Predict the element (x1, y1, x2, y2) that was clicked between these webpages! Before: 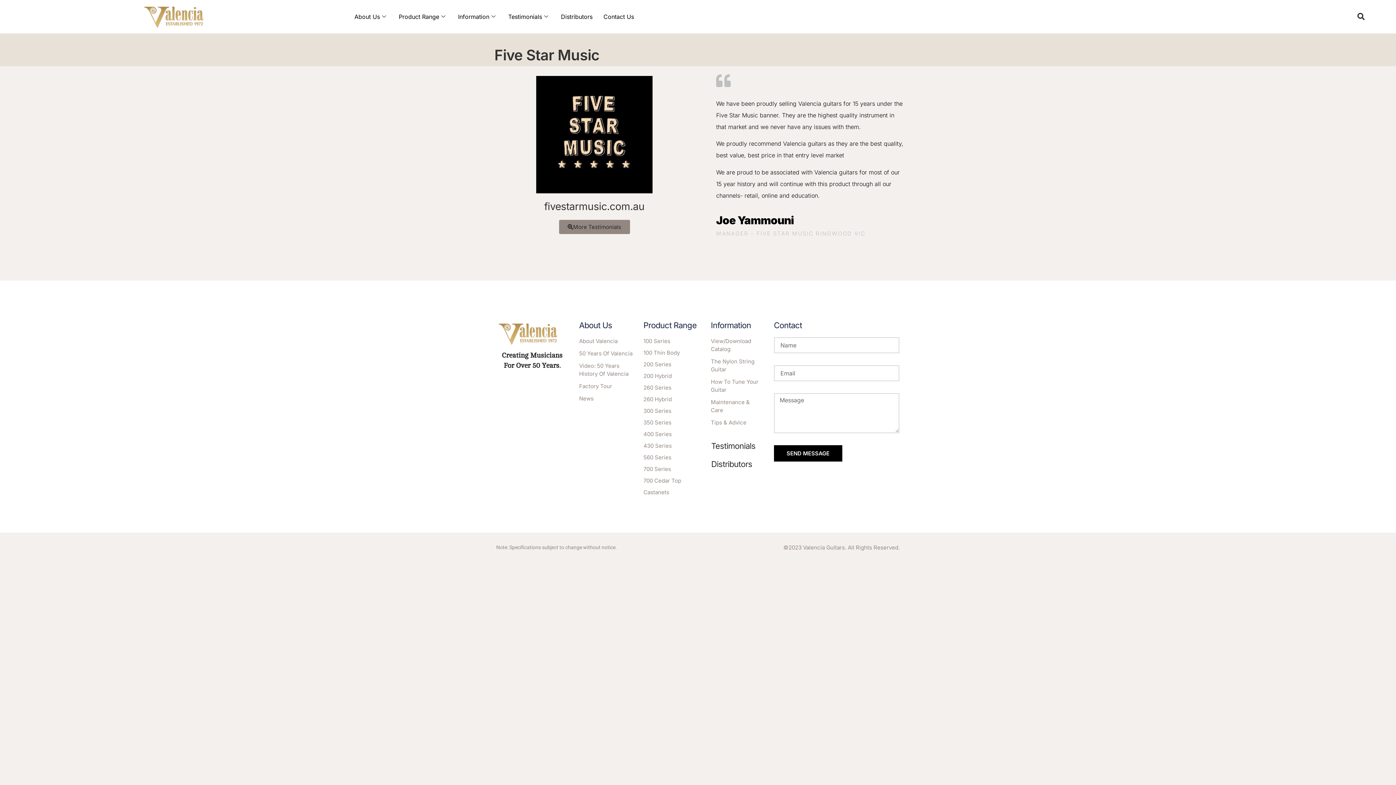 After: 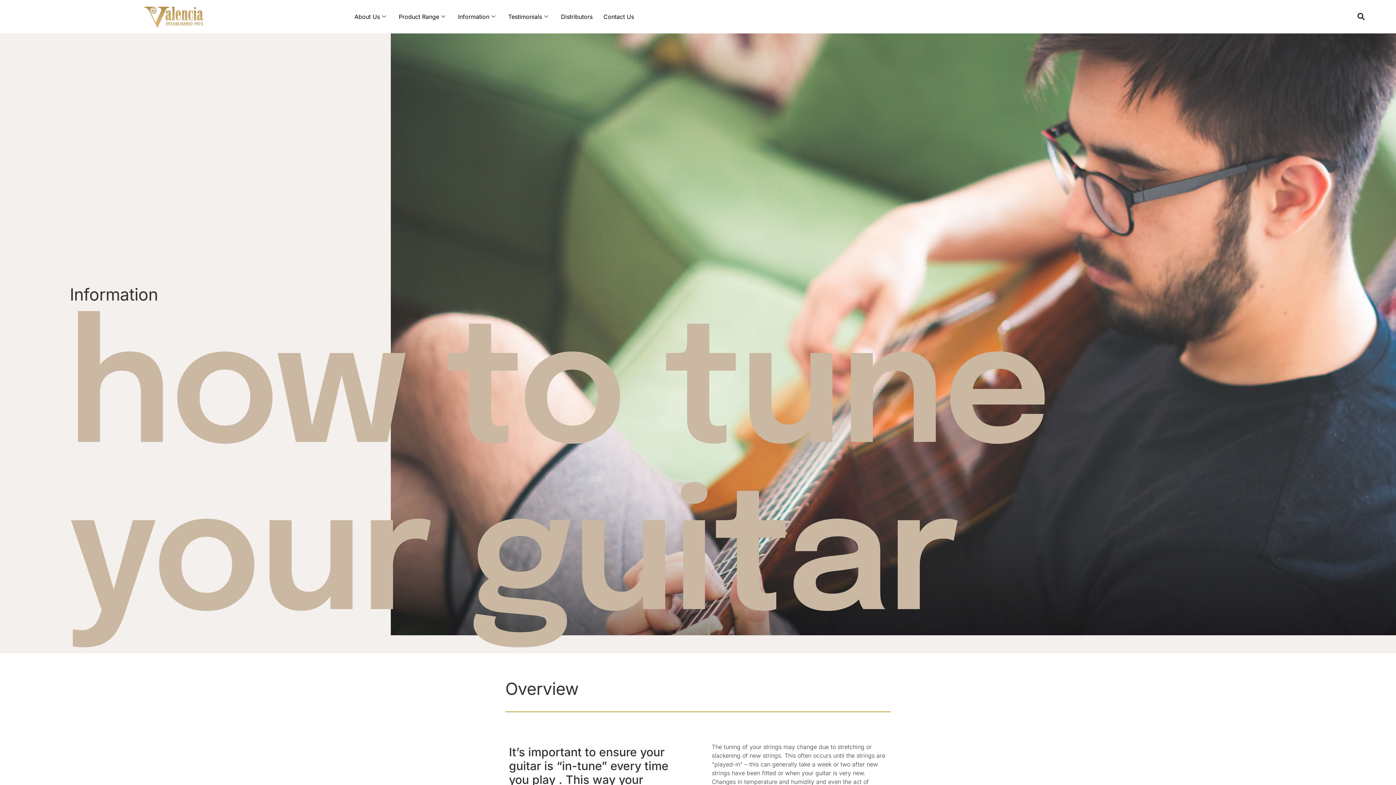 Action: bbox: (711, 378, 763, 394) label: How To Tune Your Guitar